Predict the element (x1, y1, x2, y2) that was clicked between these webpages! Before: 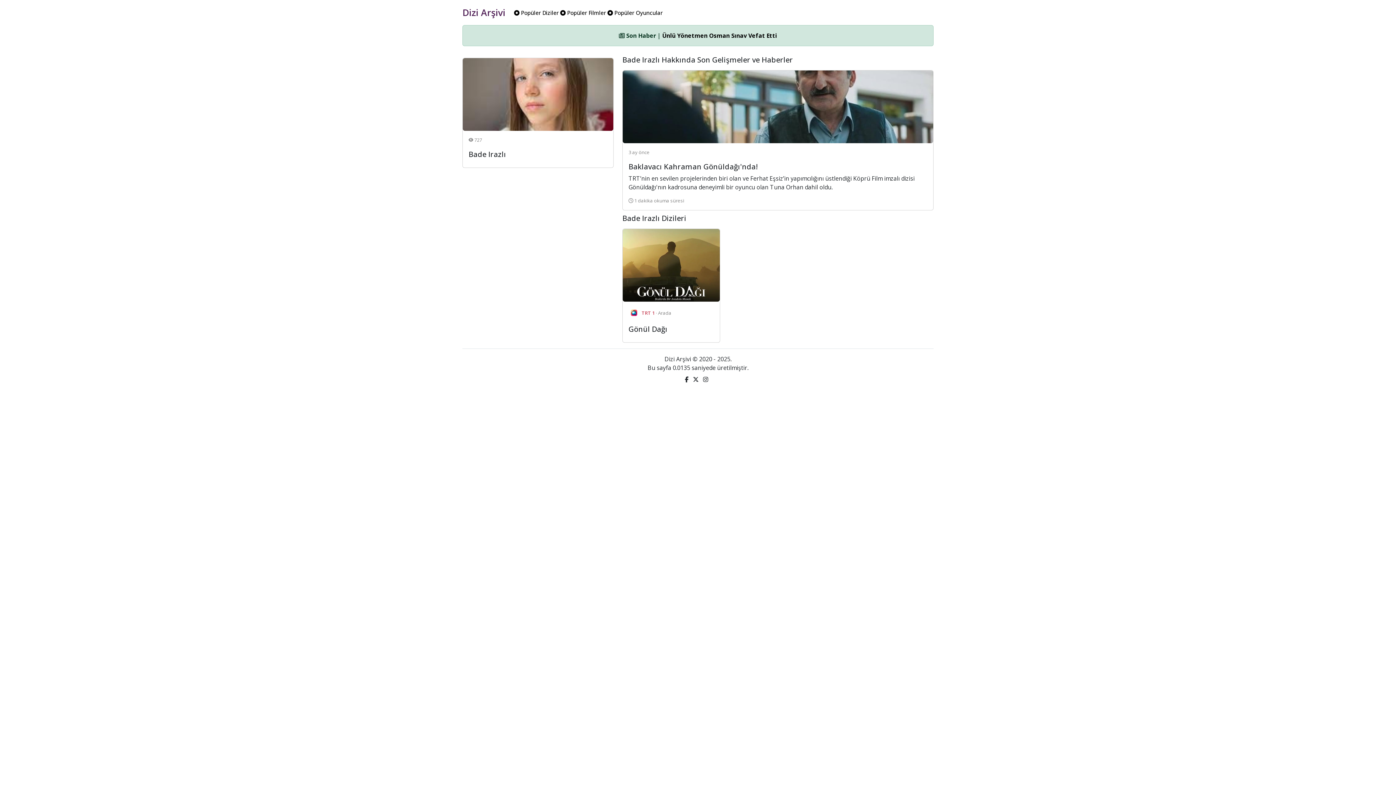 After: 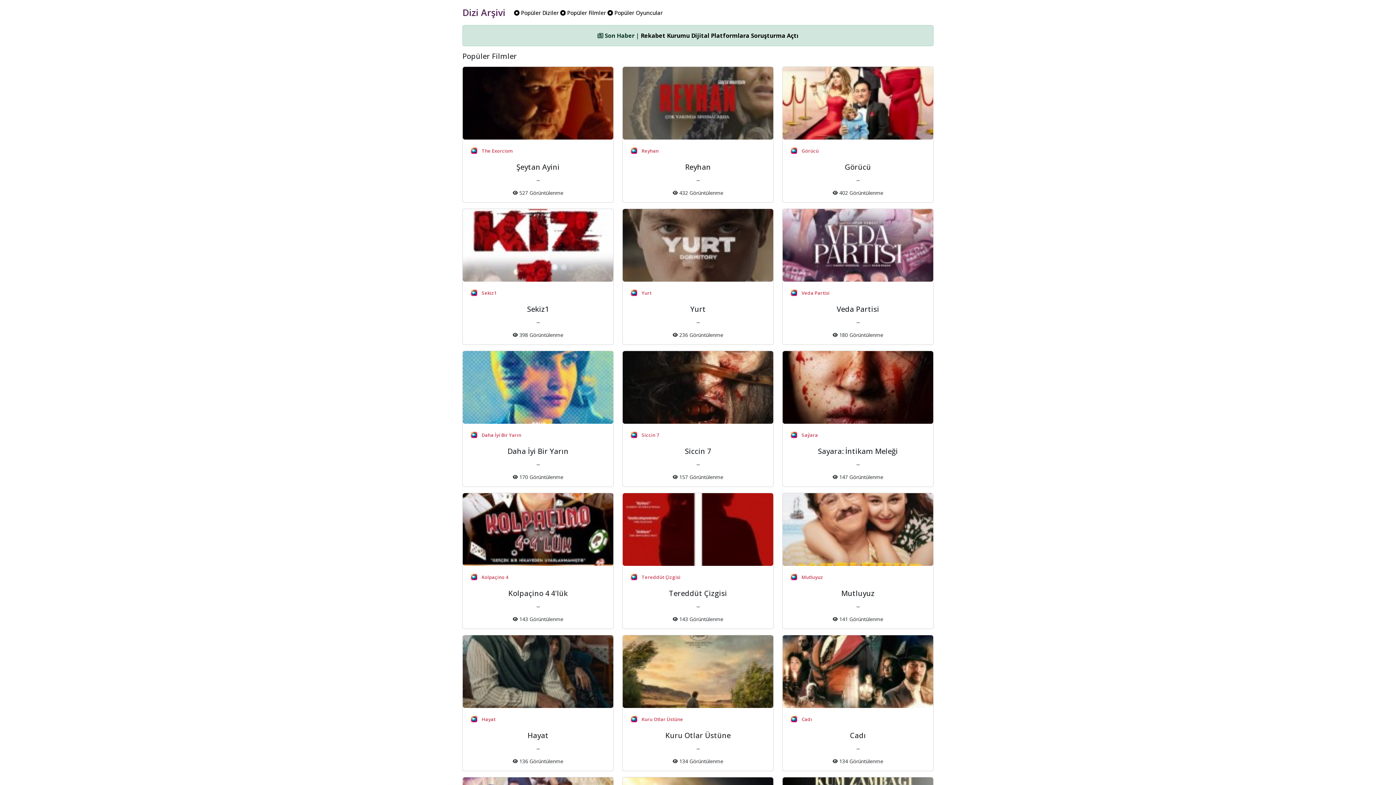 Action: label:  Popüler Filmler bbox: (560, 8, 606, 16)